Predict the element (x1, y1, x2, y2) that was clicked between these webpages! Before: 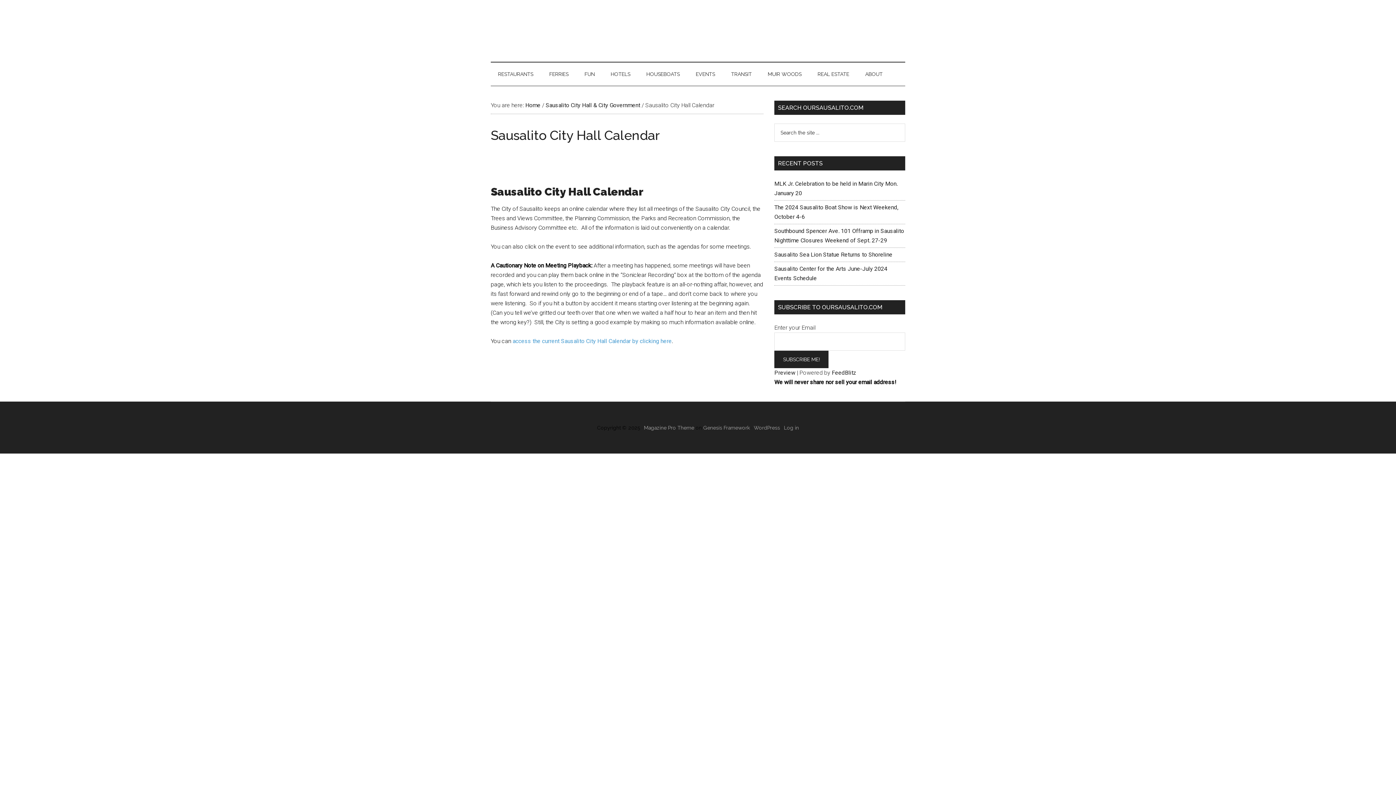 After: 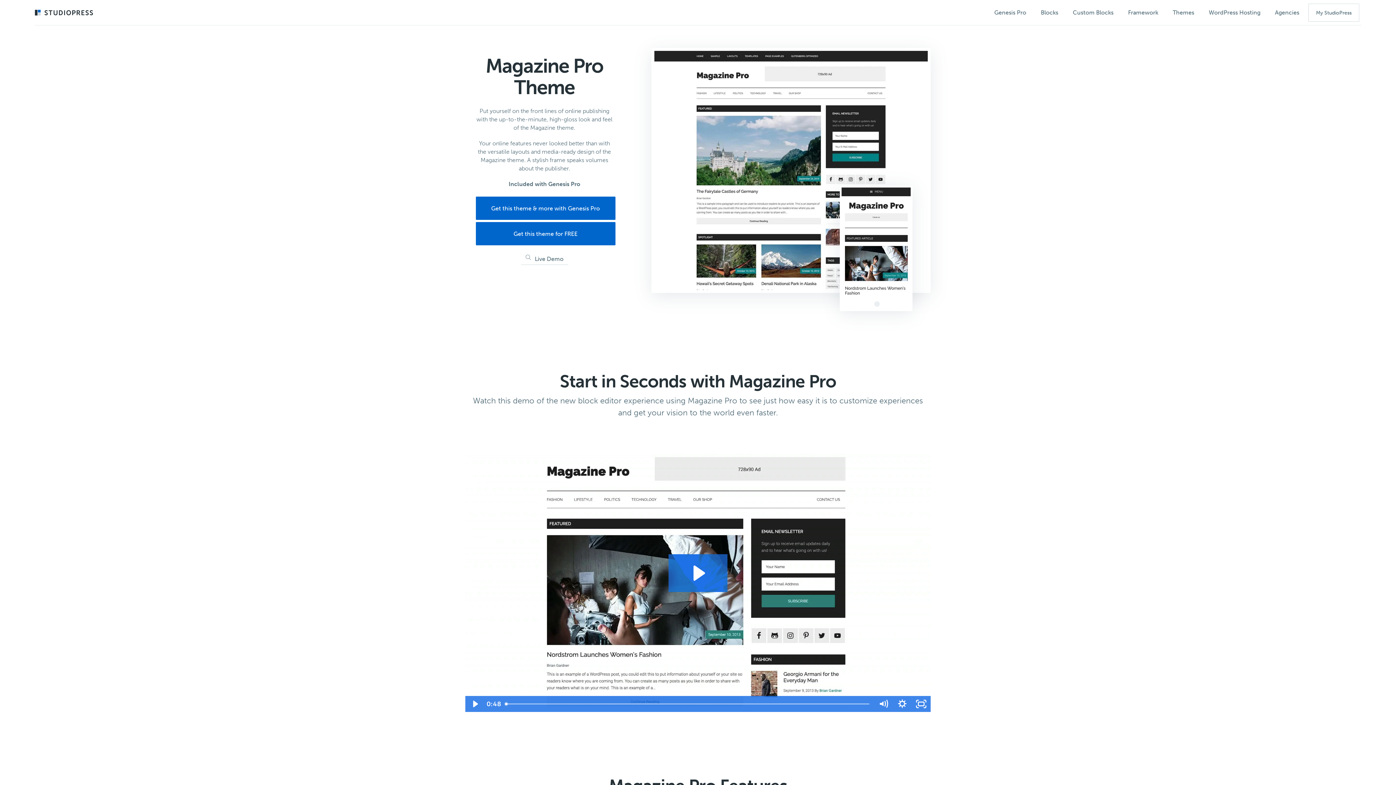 Action: bbox: (644, 425, 694, 430) label: Magazine Pro Theme